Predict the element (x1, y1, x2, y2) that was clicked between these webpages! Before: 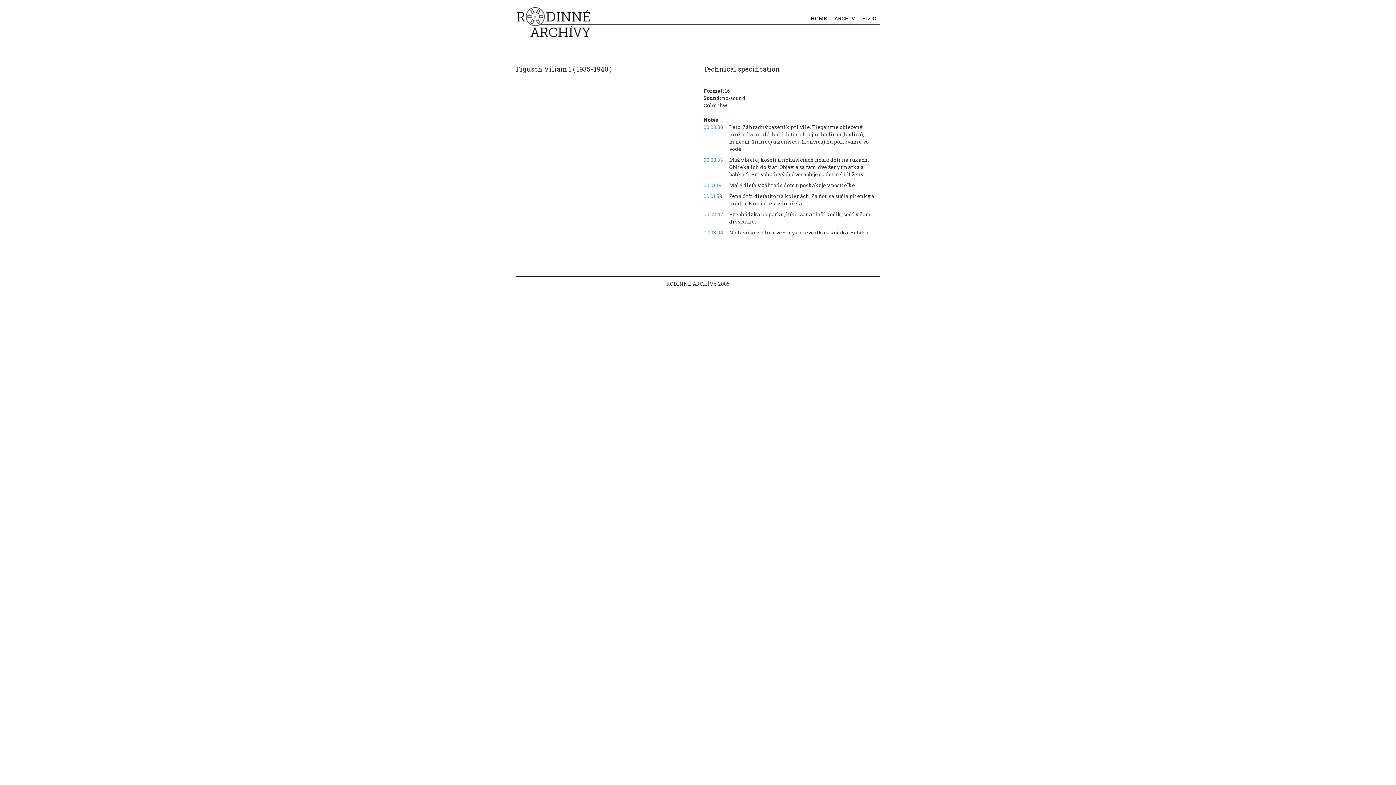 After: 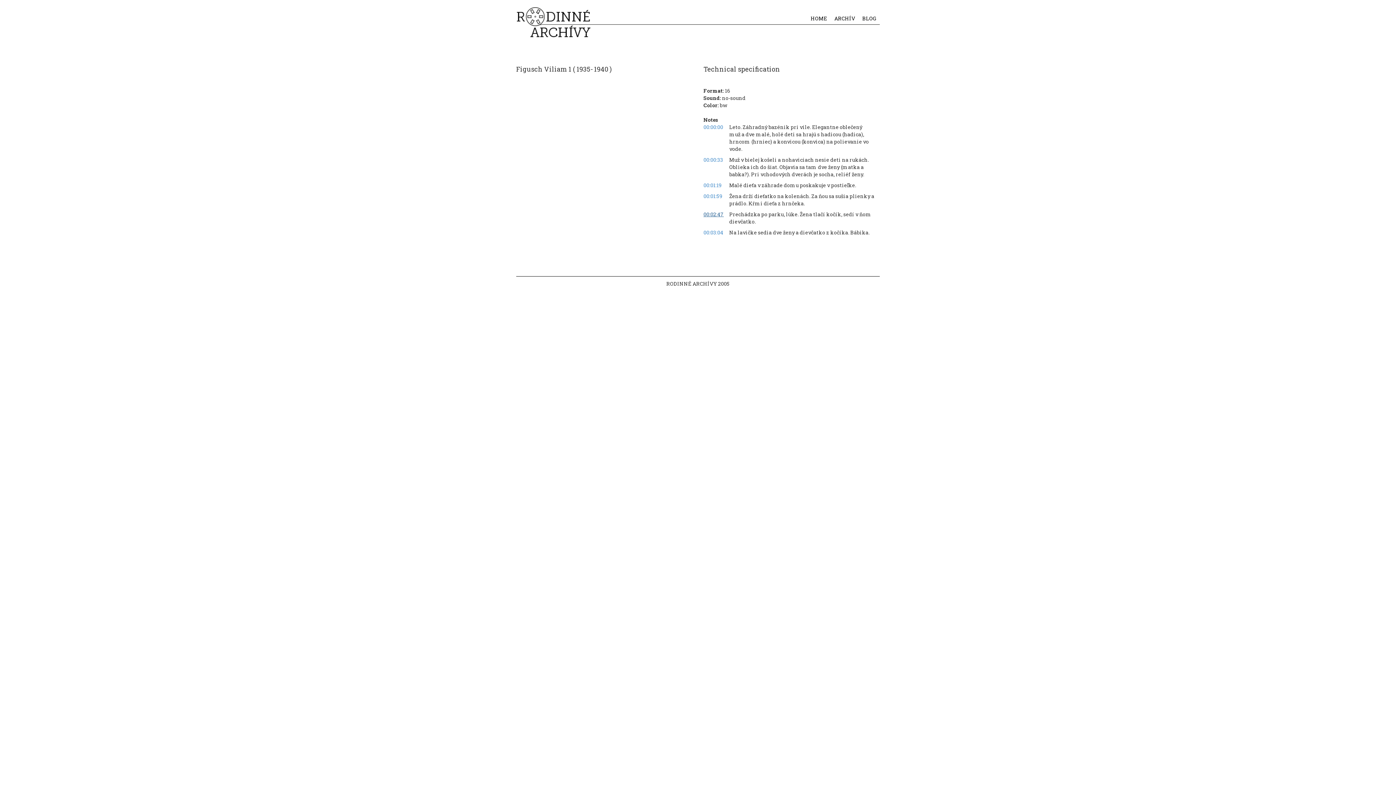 Action: label: 00:02:47 bbox: (703, 210, 724, 217)